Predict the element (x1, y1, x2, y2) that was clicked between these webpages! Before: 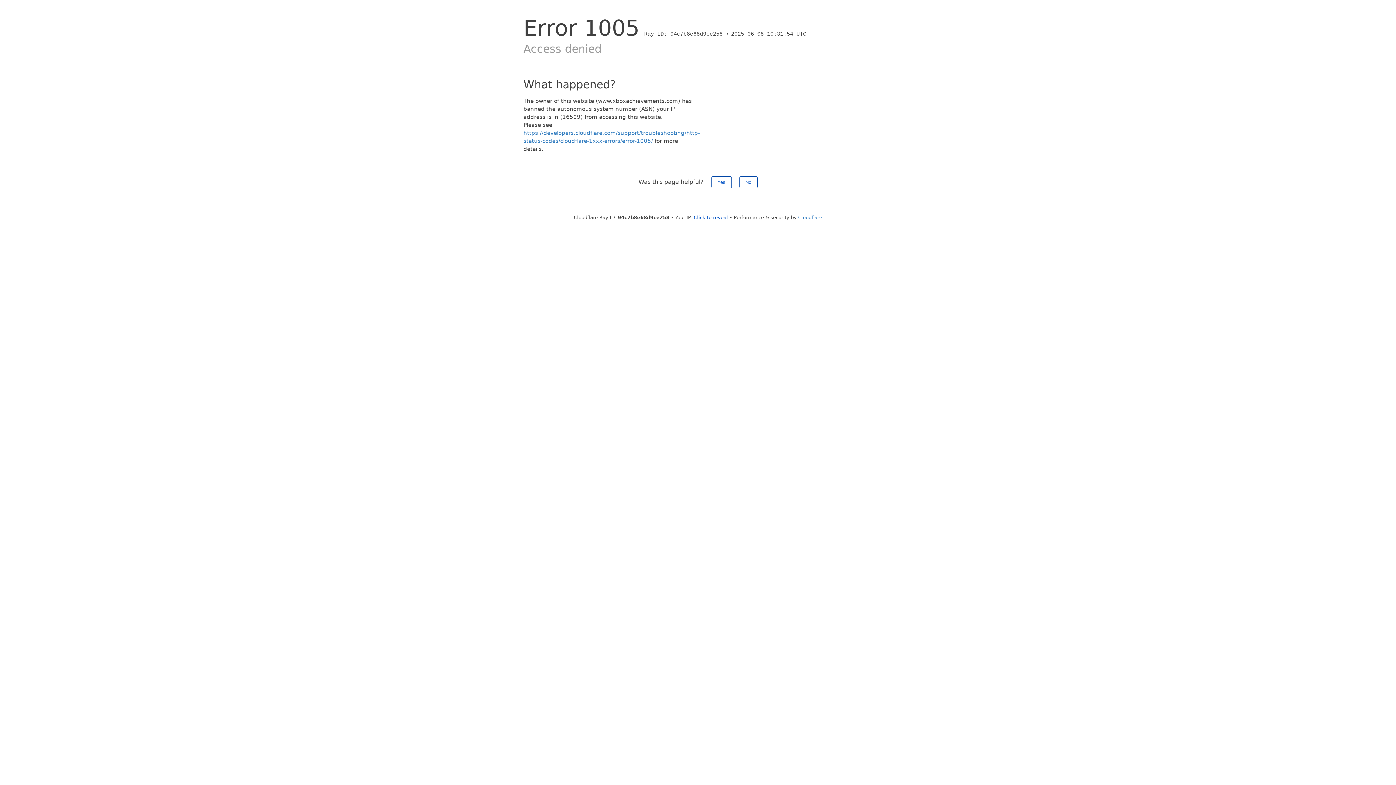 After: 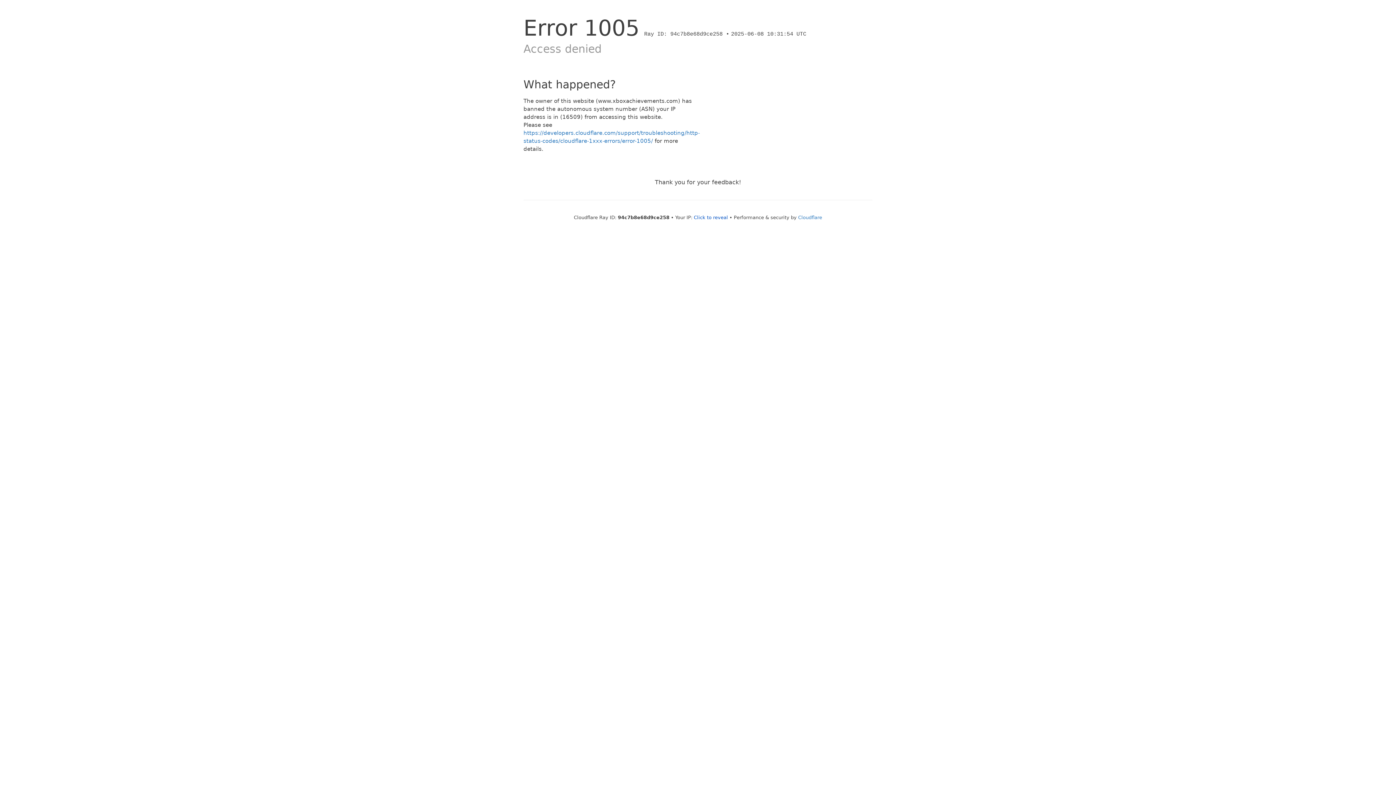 Action: label: Yes bbox: (711, 176, 731, 188)